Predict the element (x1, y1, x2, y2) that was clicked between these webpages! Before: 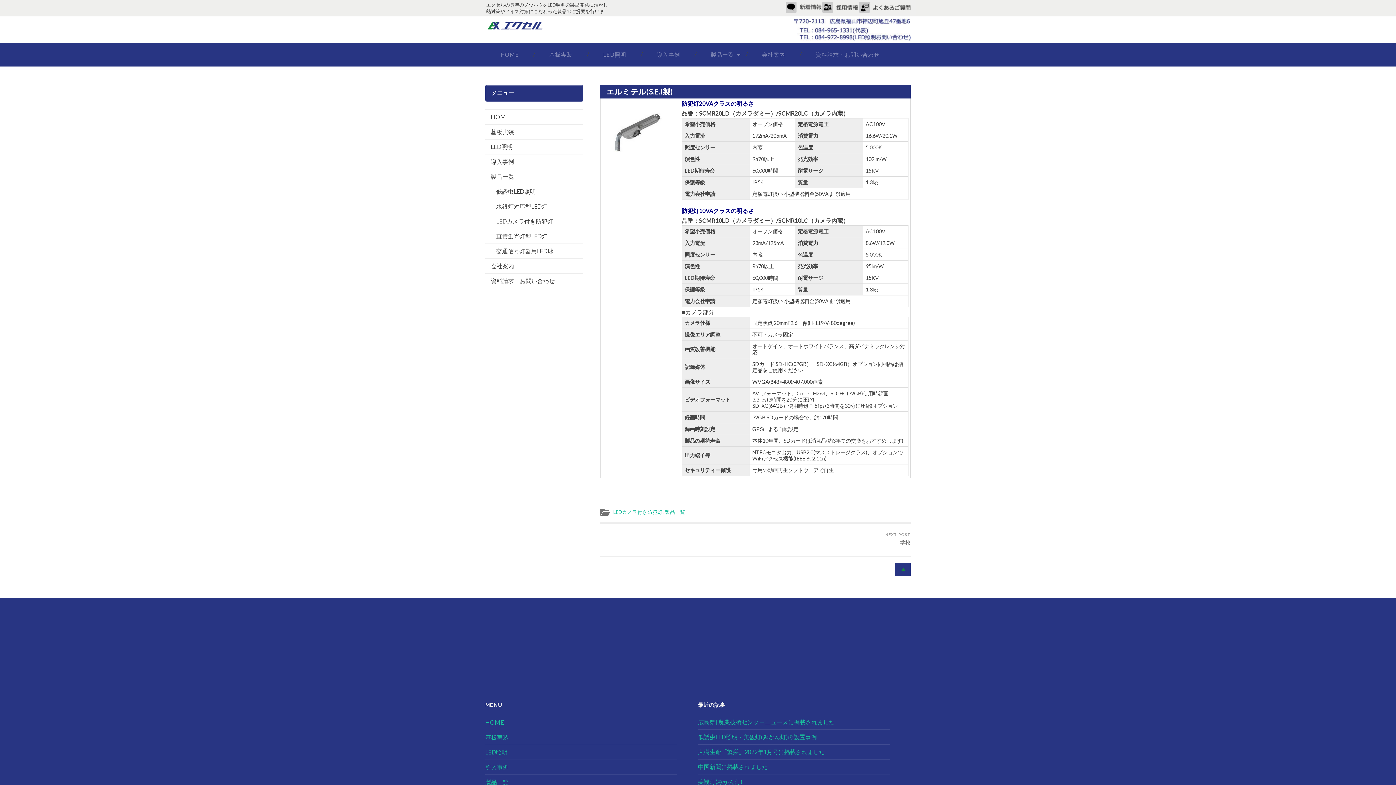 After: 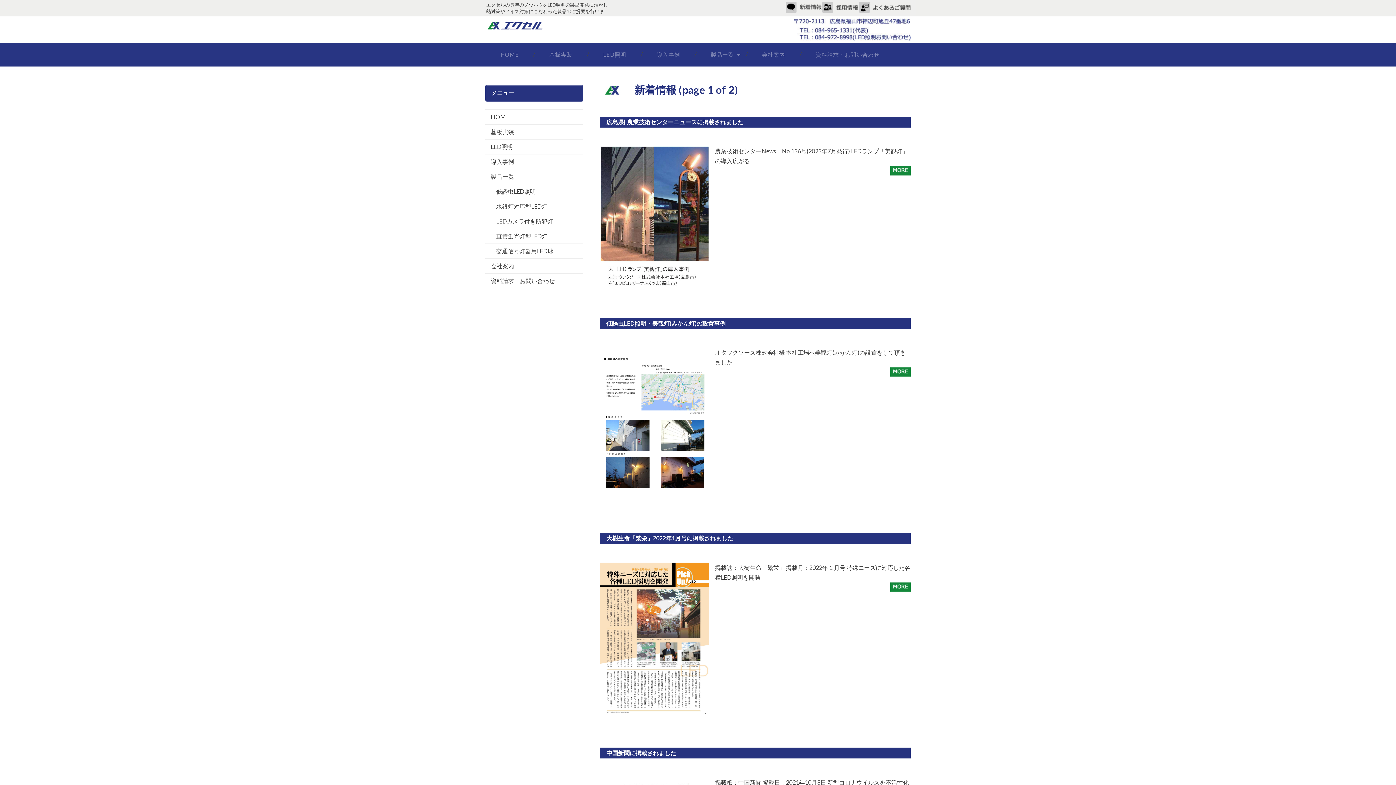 Action: bbox: (785, 1, 821, 7)